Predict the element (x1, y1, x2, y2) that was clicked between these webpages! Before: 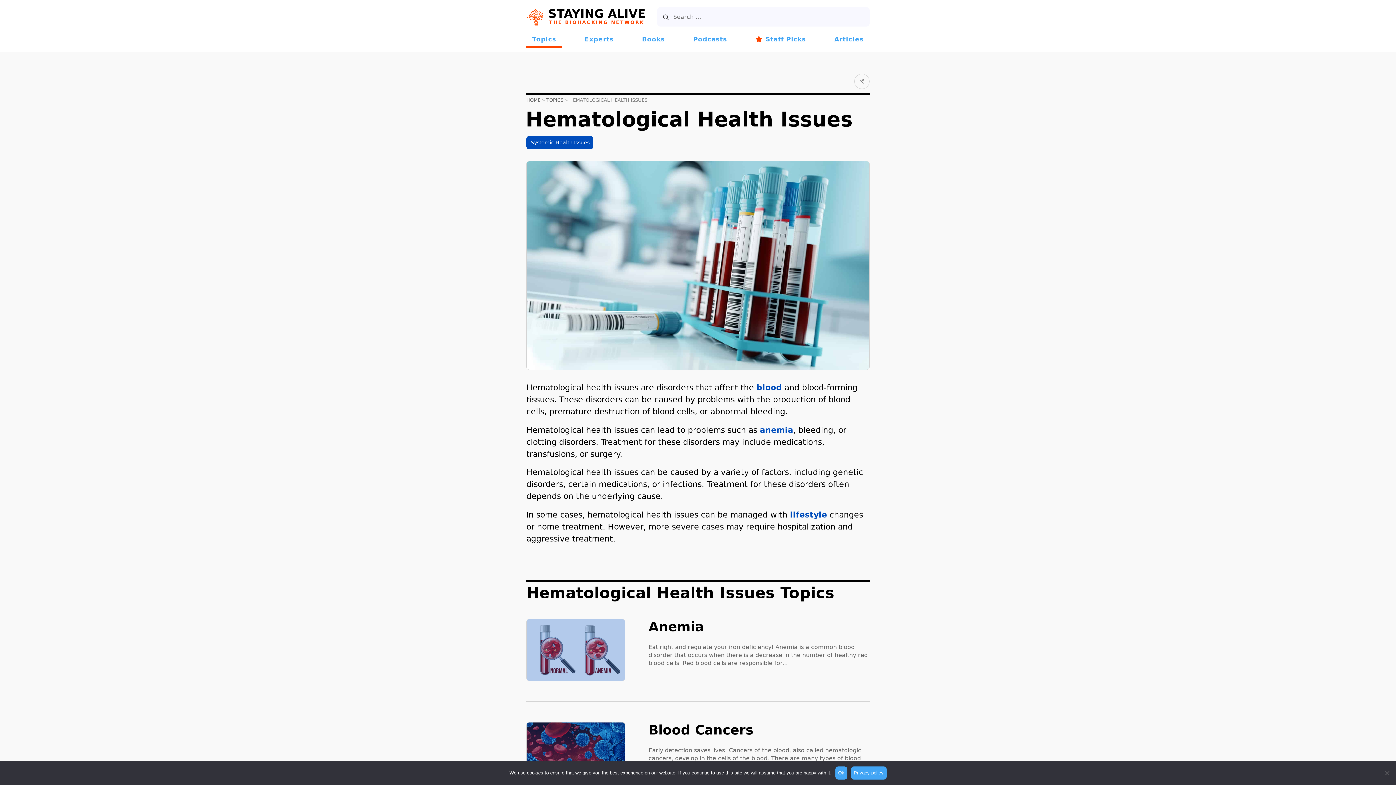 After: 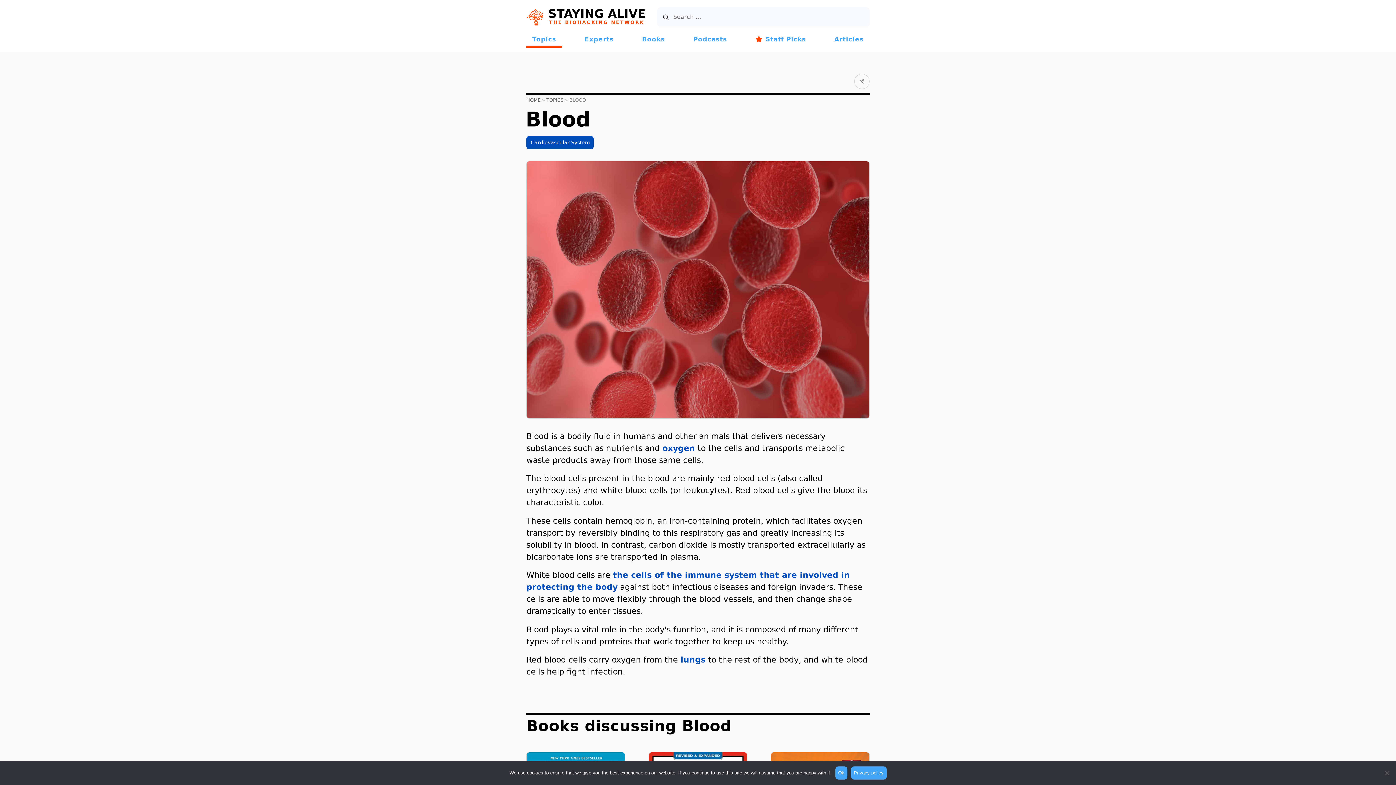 Action: label: blood bbox: (756, 383, 782, 392)